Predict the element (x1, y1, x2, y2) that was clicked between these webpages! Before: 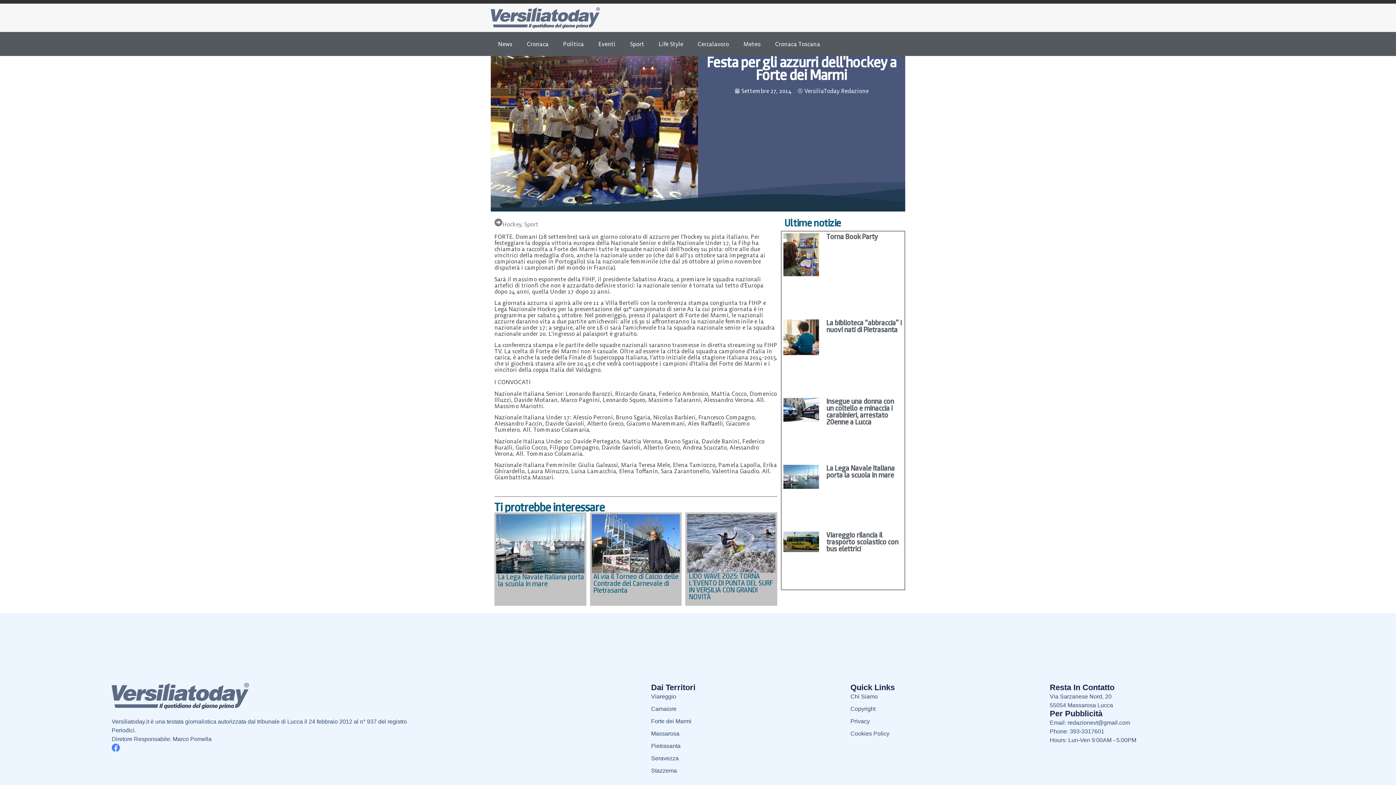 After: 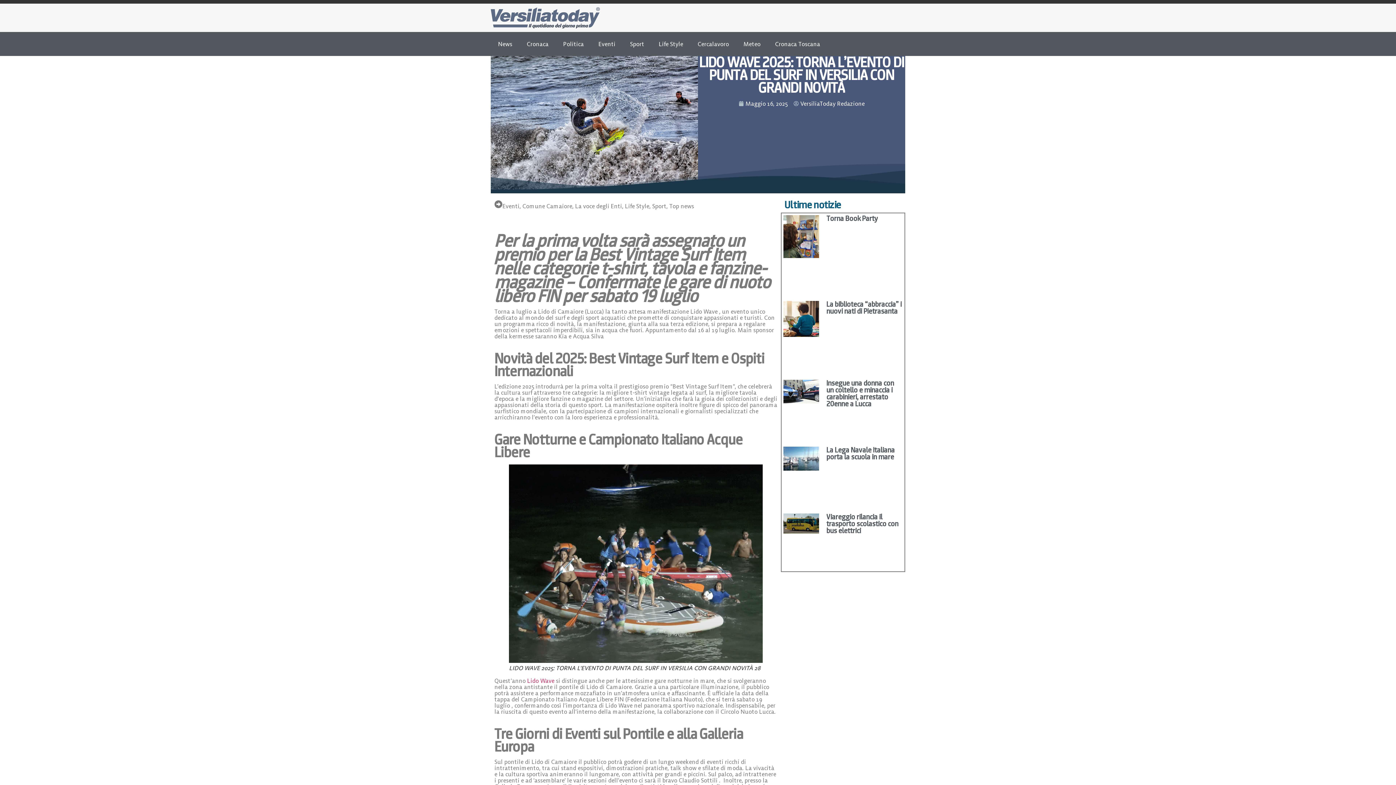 Action: bbox: (685, 512, 777, 606) label: LIDO WAVE 2025: TORNA L’EVENTO DI PUNTA DEL SURF IN VERSILIA CON GRANDI NOVITÀ